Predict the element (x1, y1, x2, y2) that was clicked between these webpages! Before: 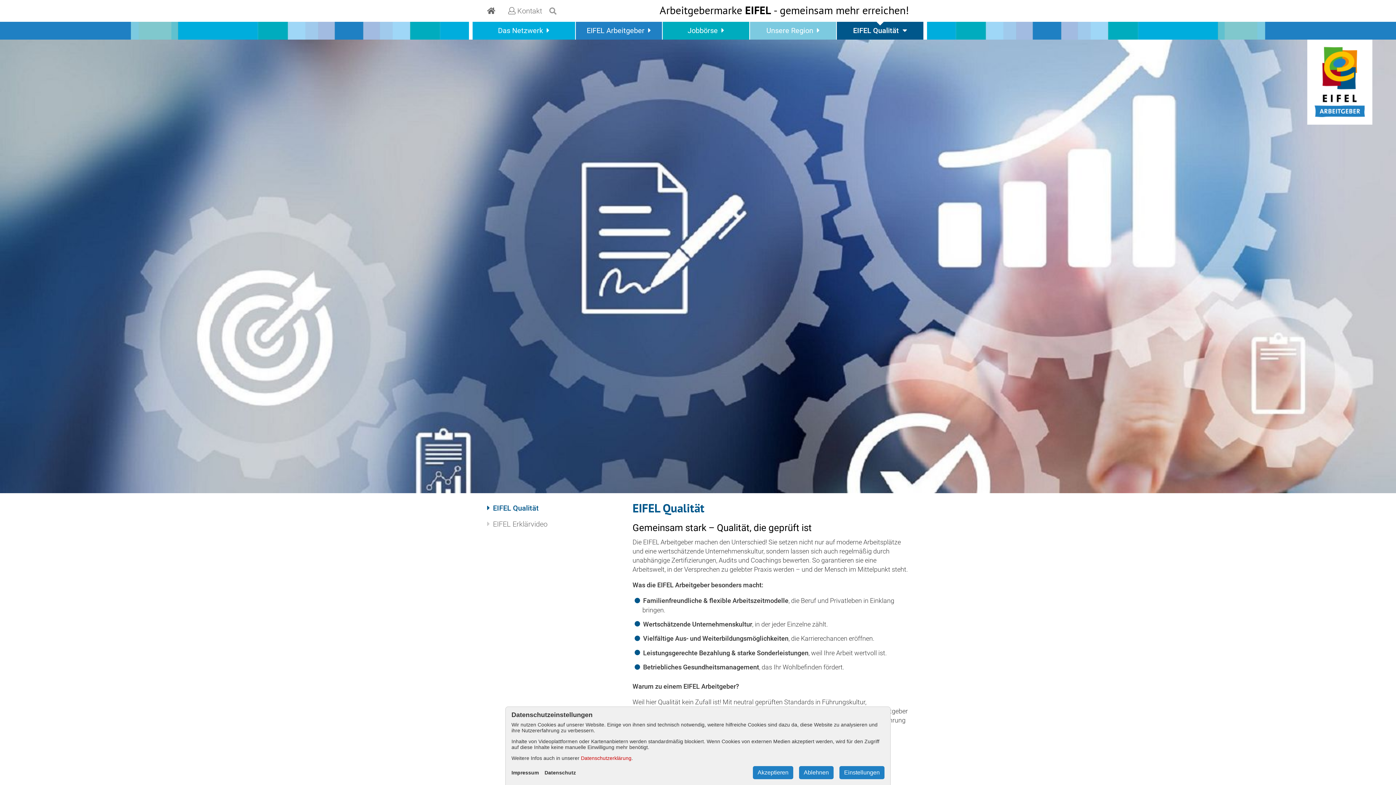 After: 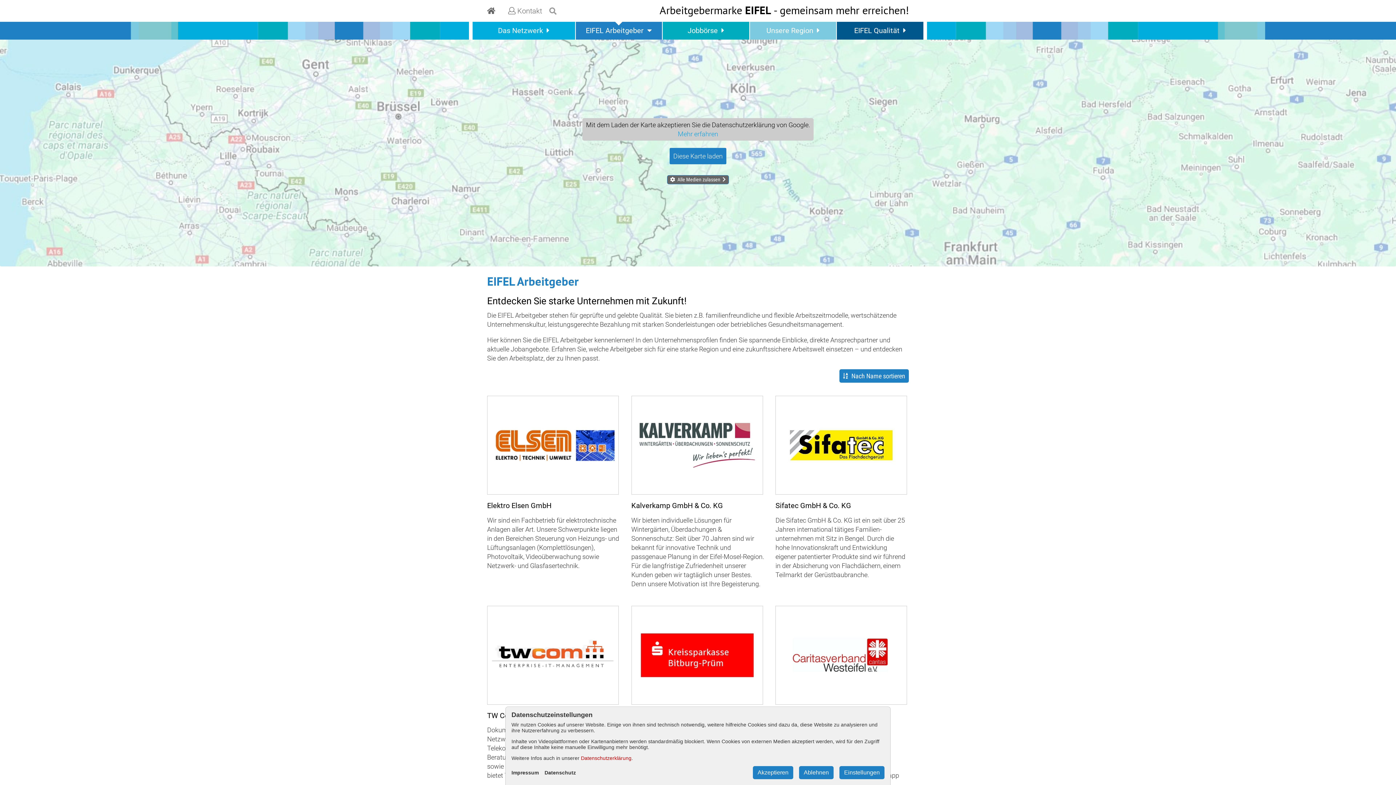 Action: label: EIFEL Arbeitgeber bbox: (575, 21, 662, 39)